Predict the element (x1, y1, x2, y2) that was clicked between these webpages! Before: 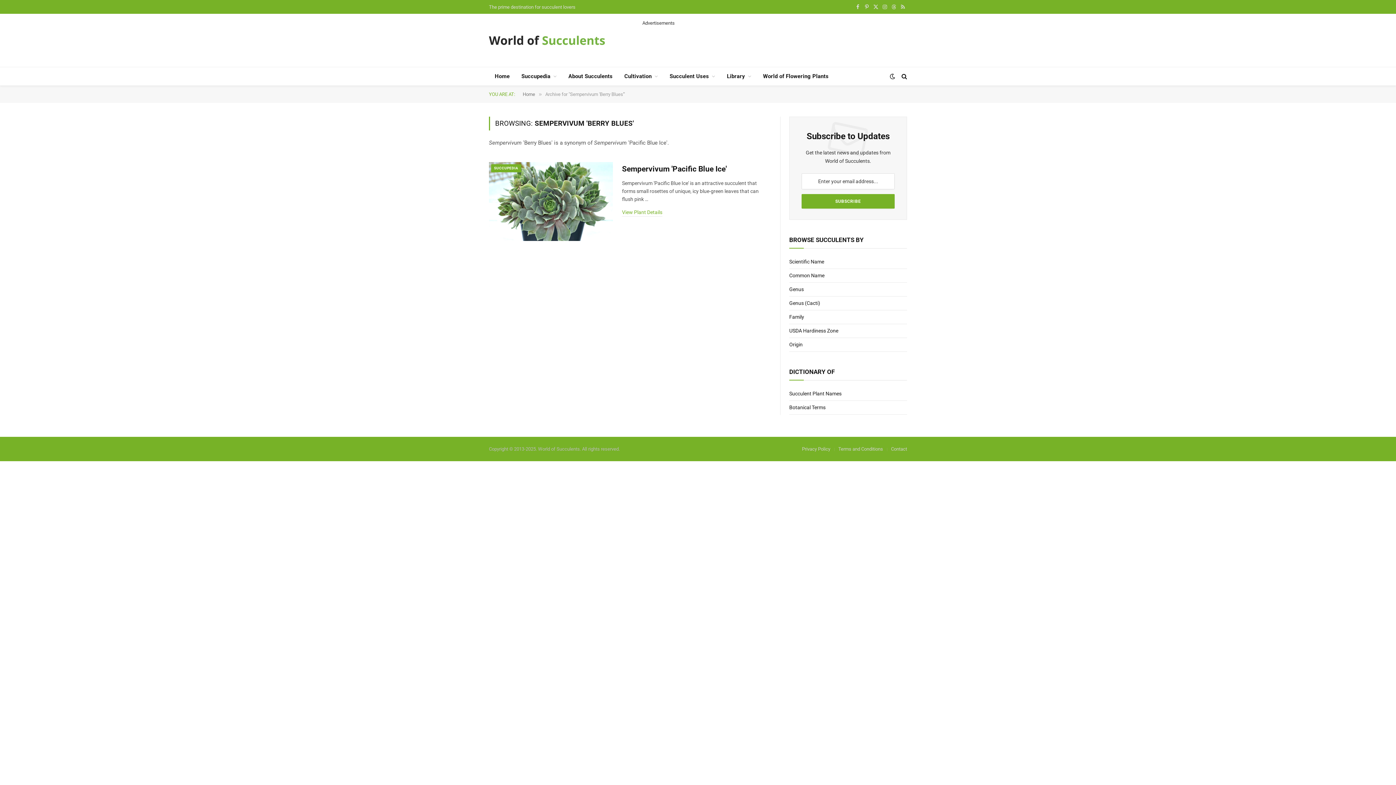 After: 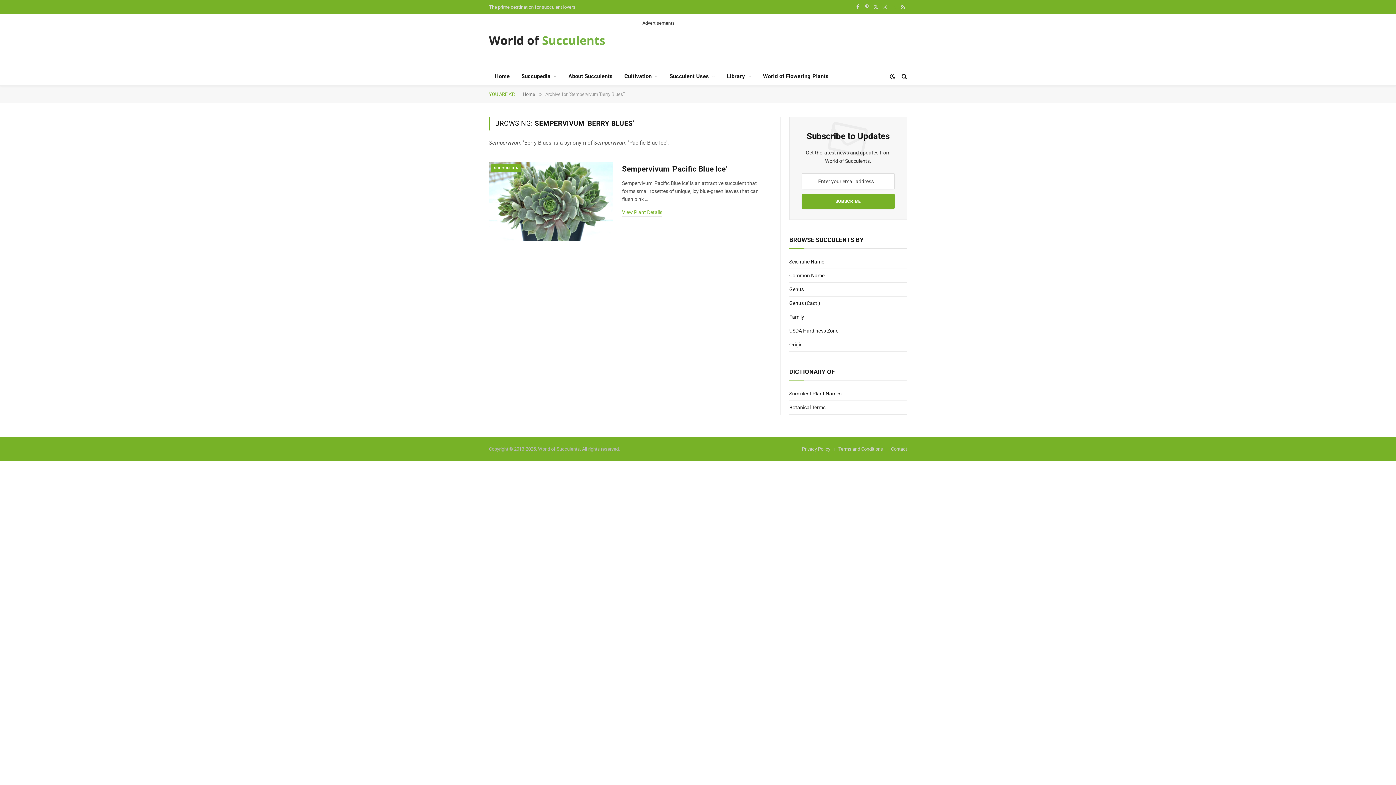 Action: label: Threads bbox: (889, 0, 898, 13)